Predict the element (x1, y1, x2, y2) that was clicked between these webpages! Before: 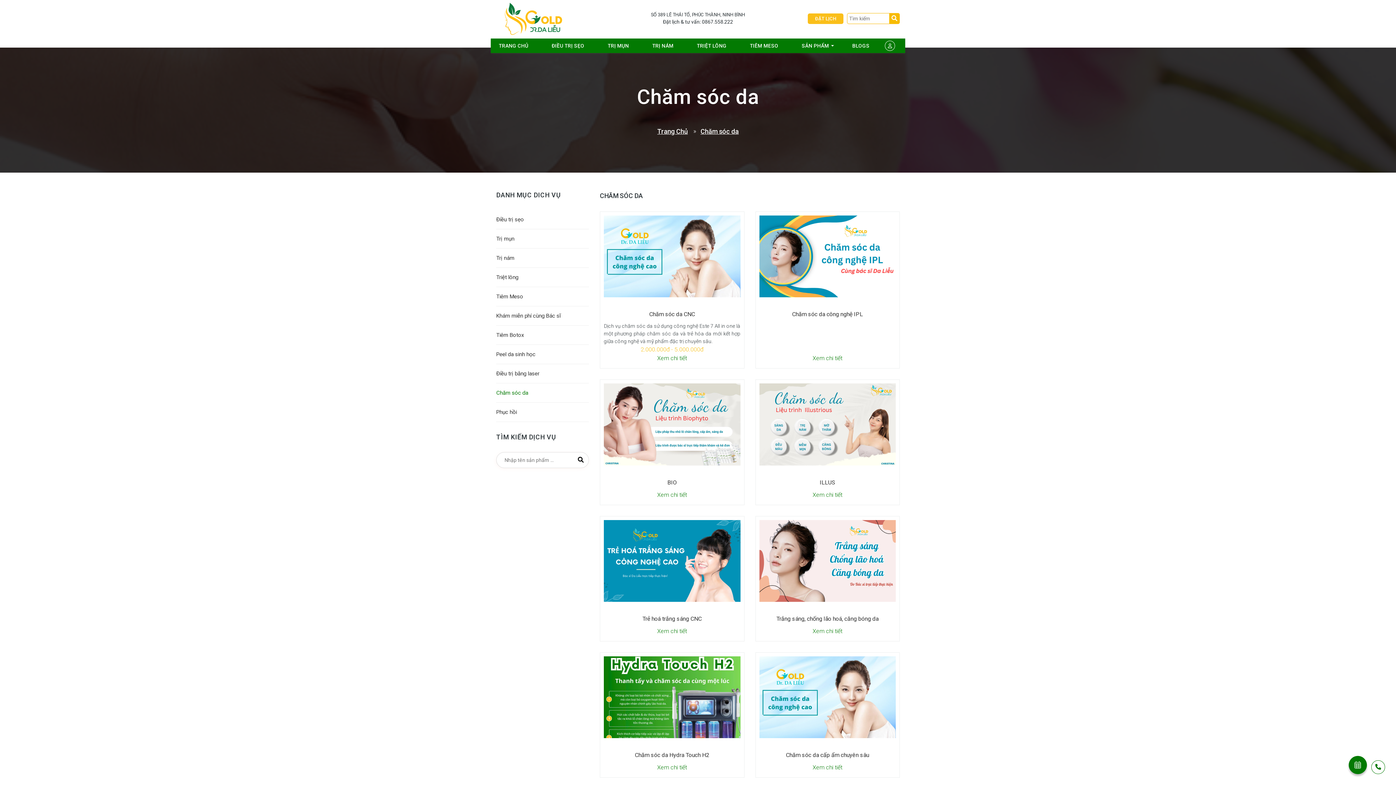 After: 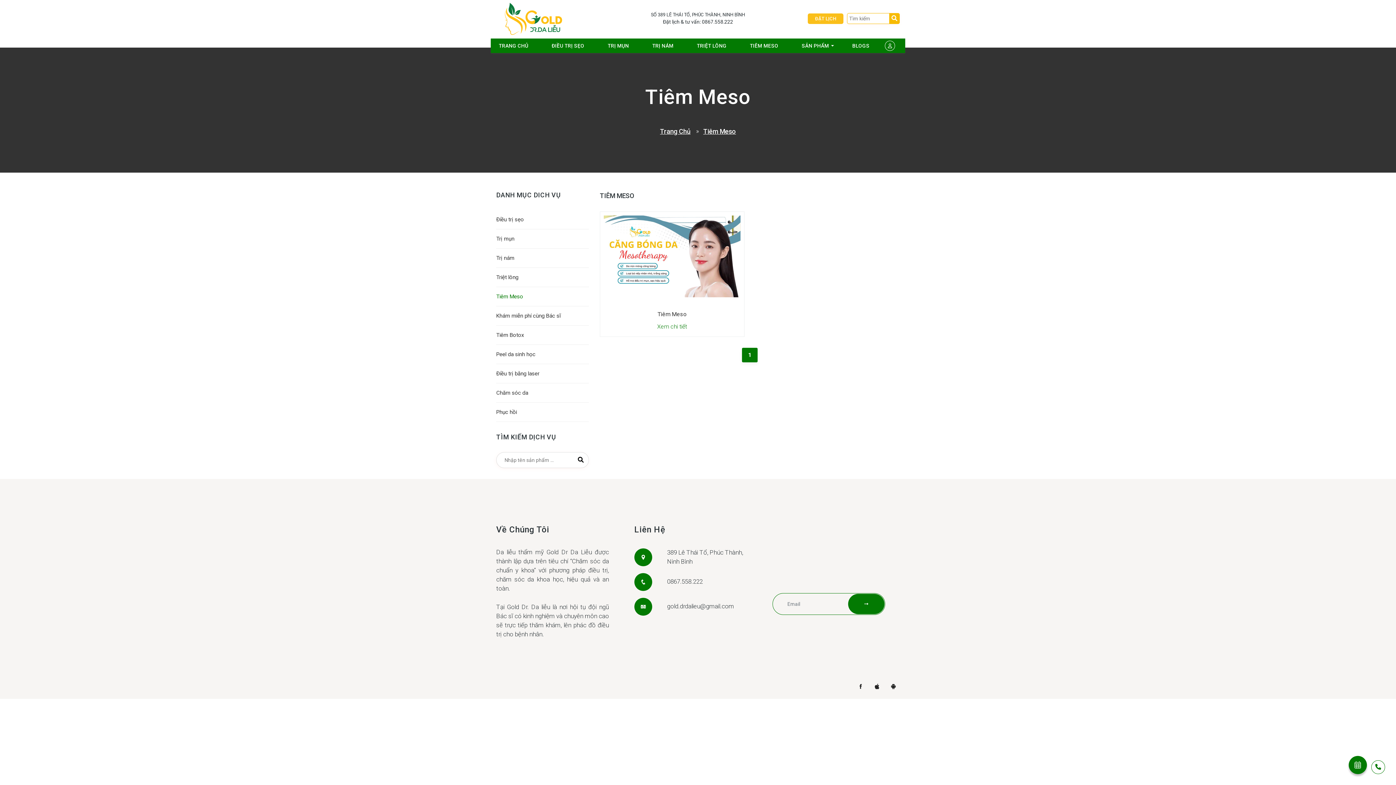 Action: label: Tiêm Meso bbox: (496, 287, 589, 306)